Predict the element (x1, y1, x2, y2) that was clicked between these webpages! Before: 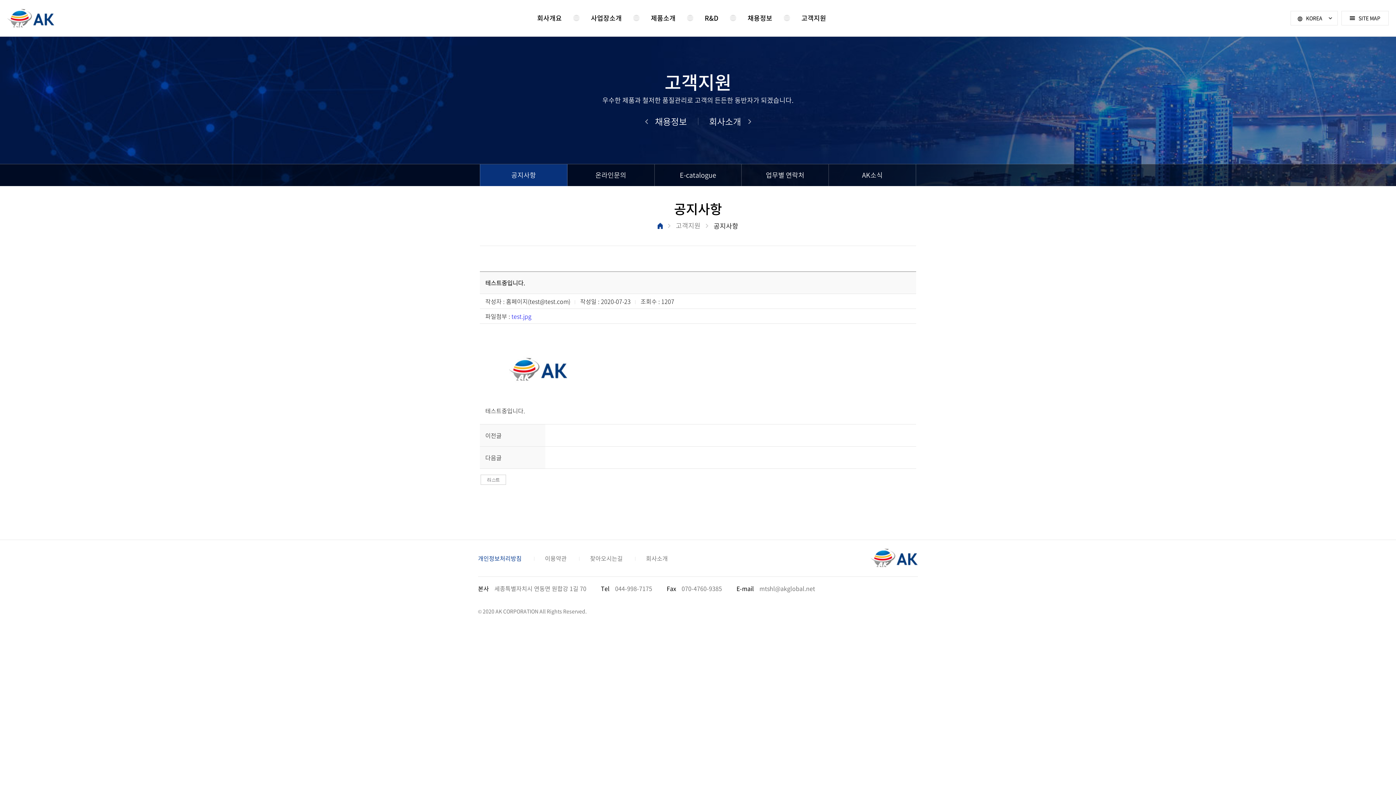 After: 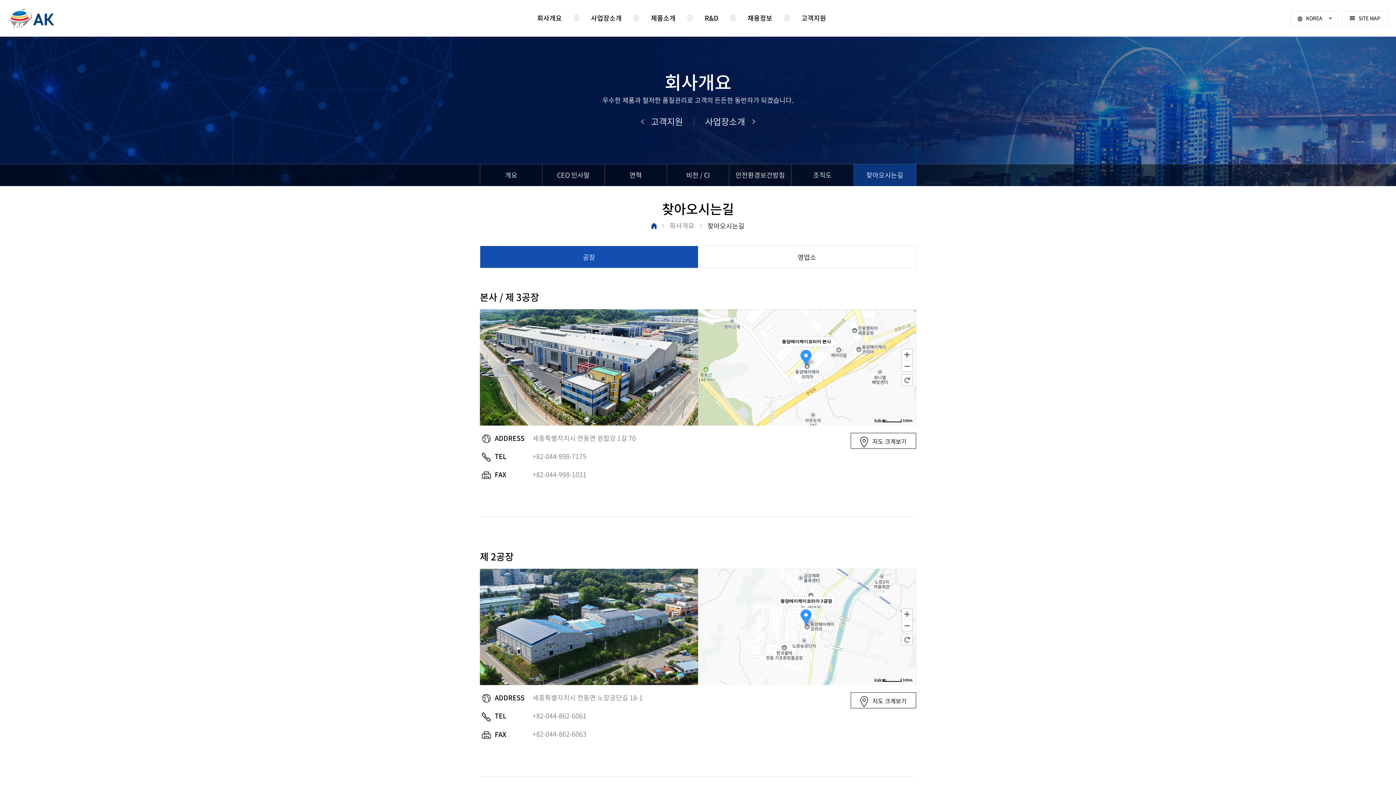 Action: label: 찾아오시는길 bbox: (579, 546, 633, 570)